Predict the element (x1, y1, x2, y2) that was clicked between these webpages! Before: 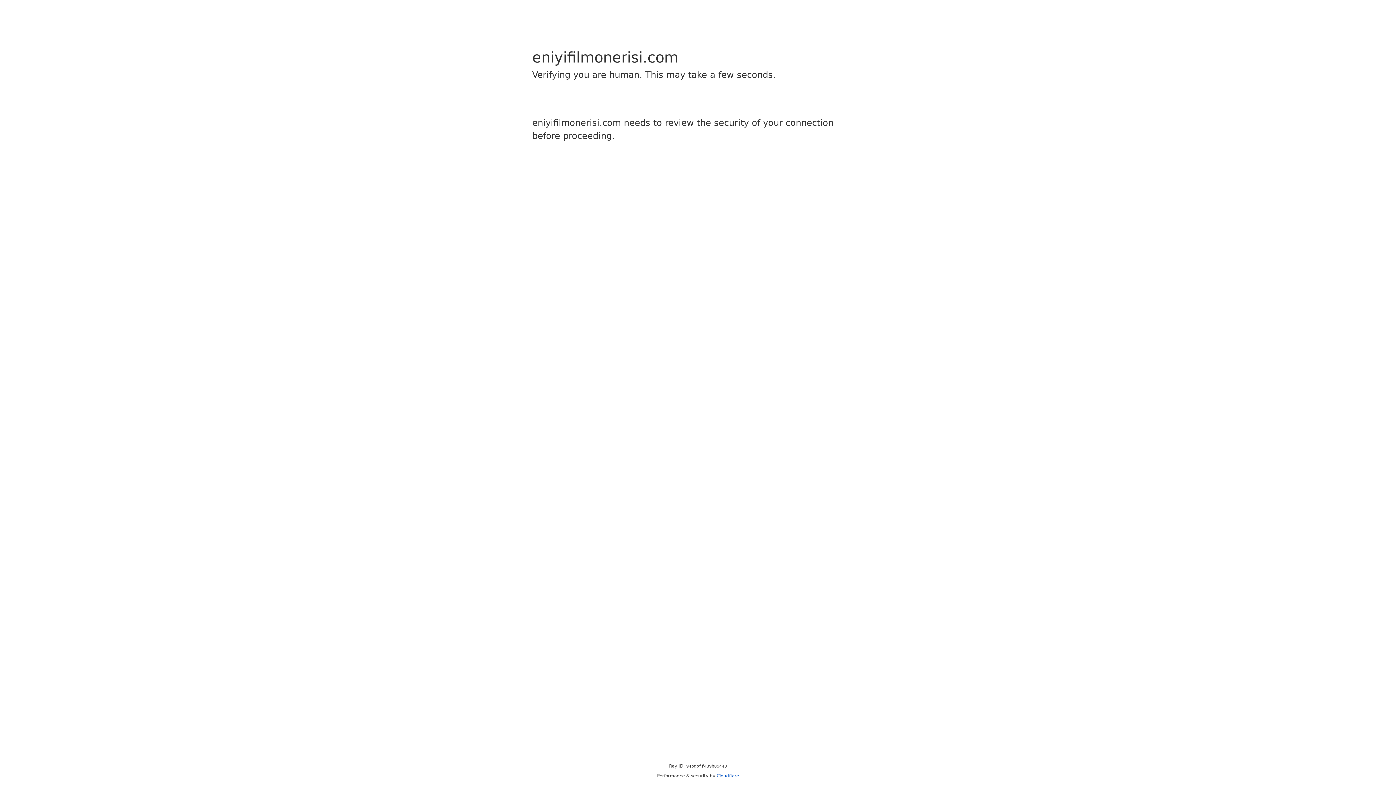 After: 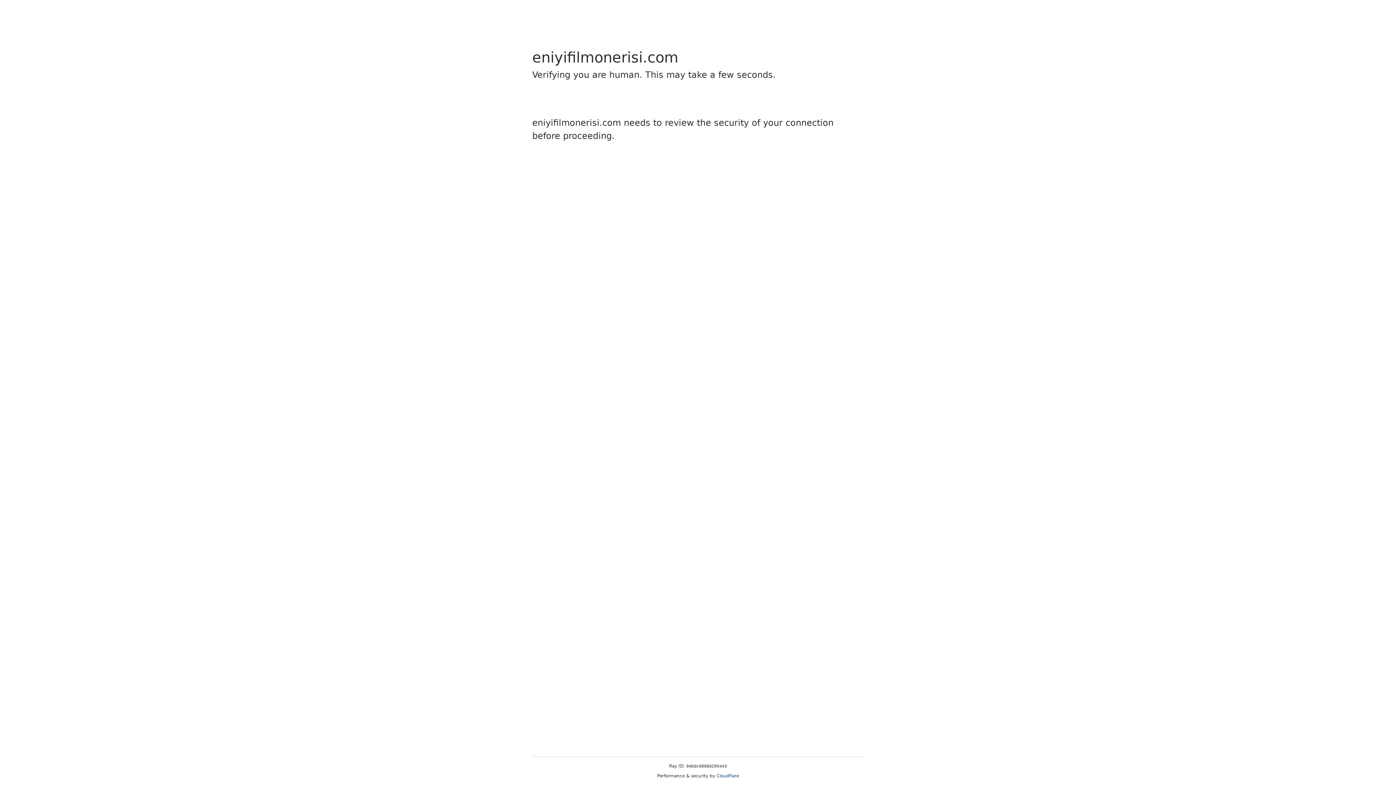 Action: bbox: (716, 773, 739, 778) label: Cloudflare